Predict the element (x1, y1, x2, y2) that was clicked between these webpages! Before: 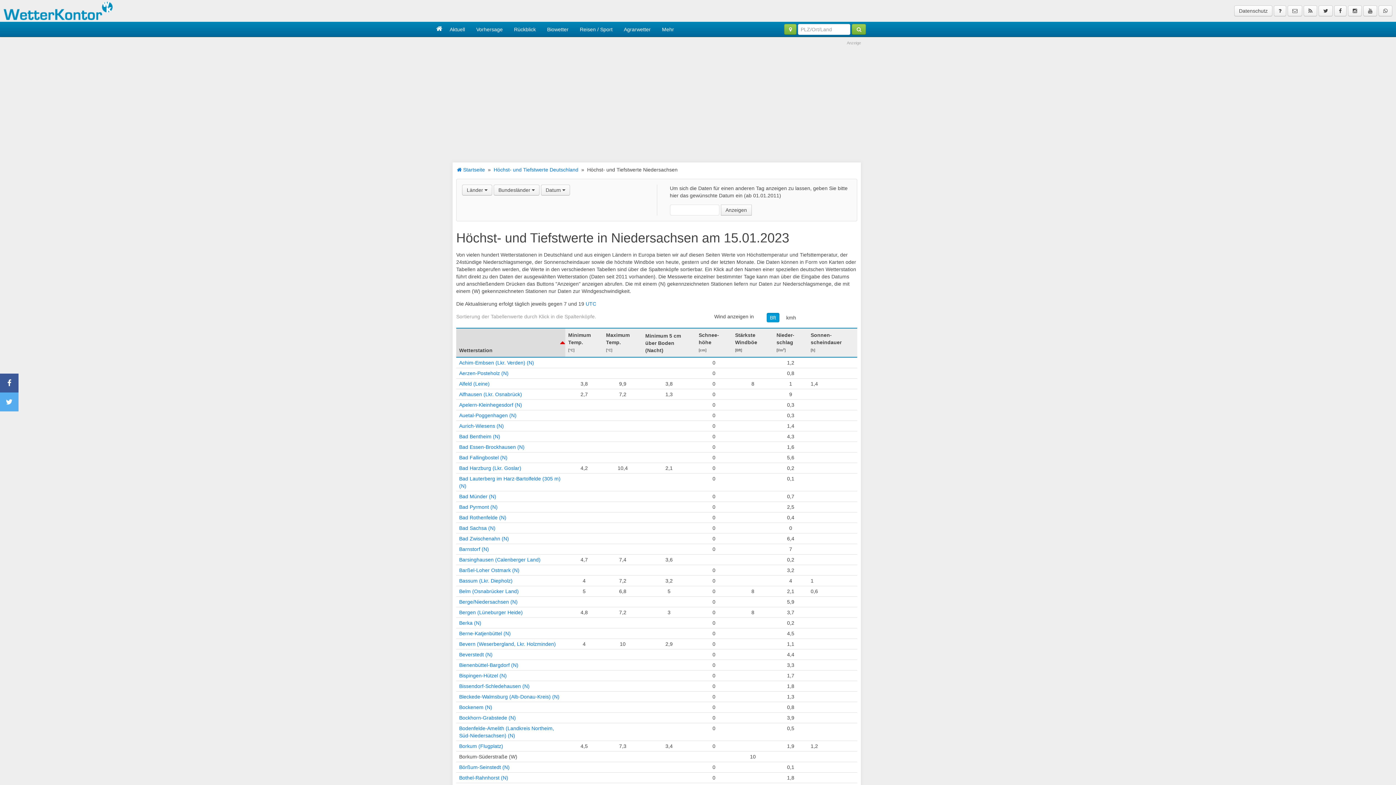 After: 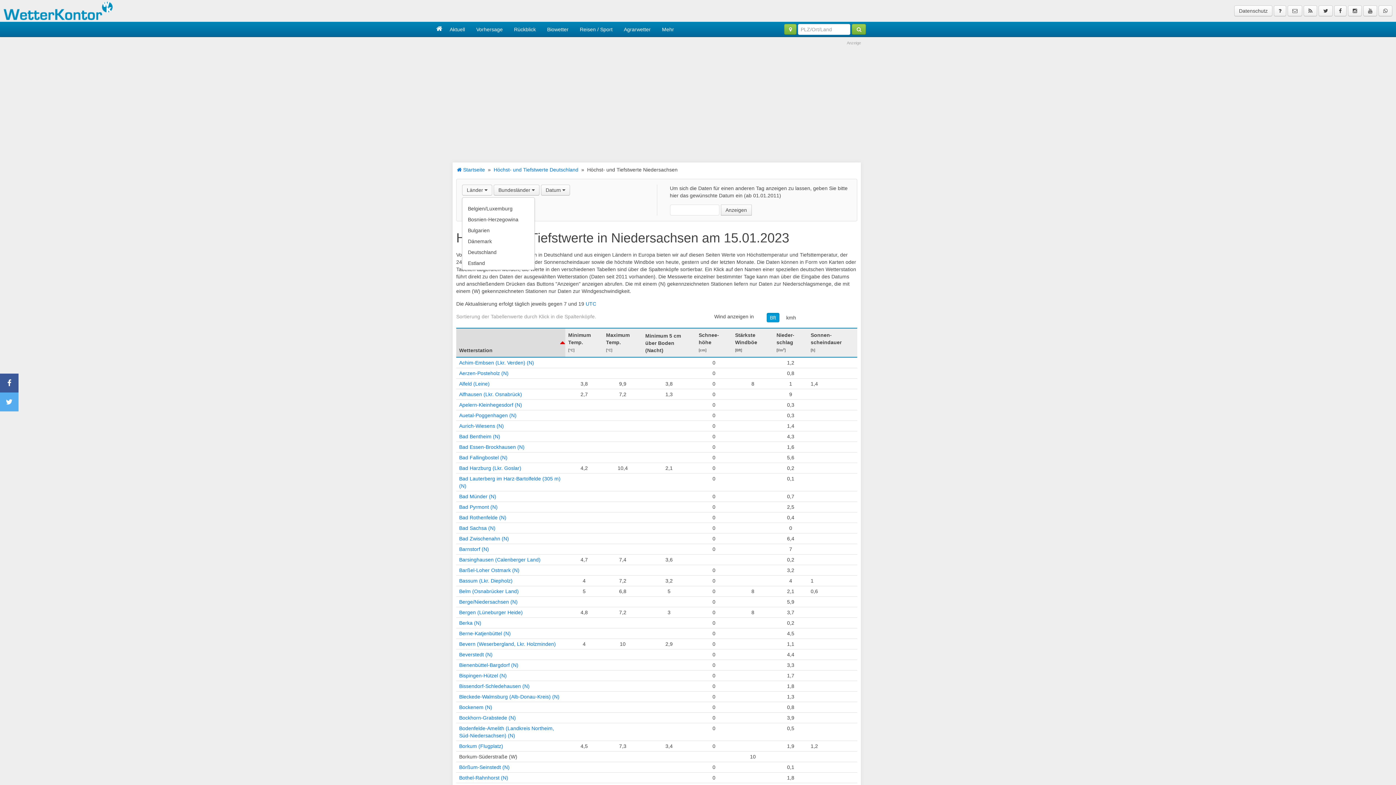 Action: label: Länder  bbox: (462, 184, 492, 195)